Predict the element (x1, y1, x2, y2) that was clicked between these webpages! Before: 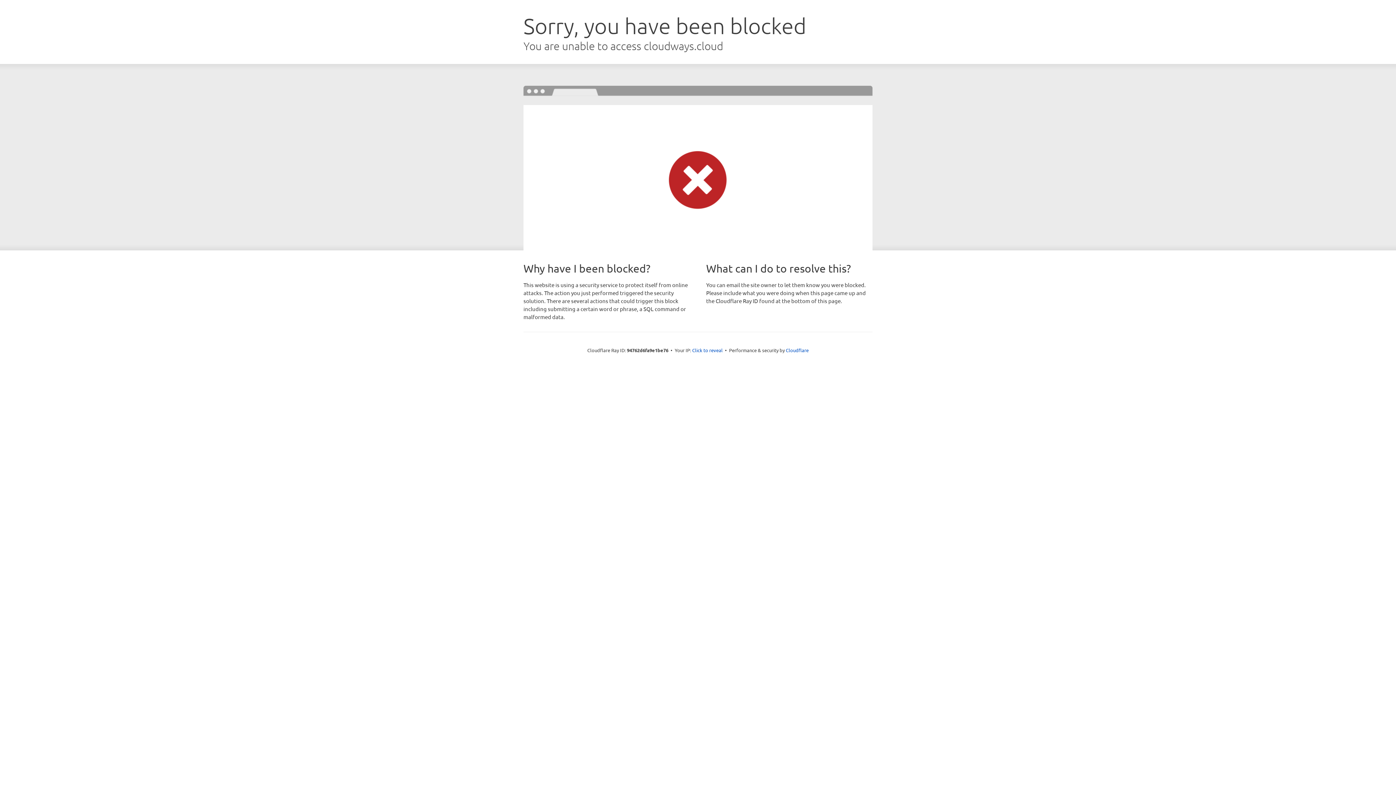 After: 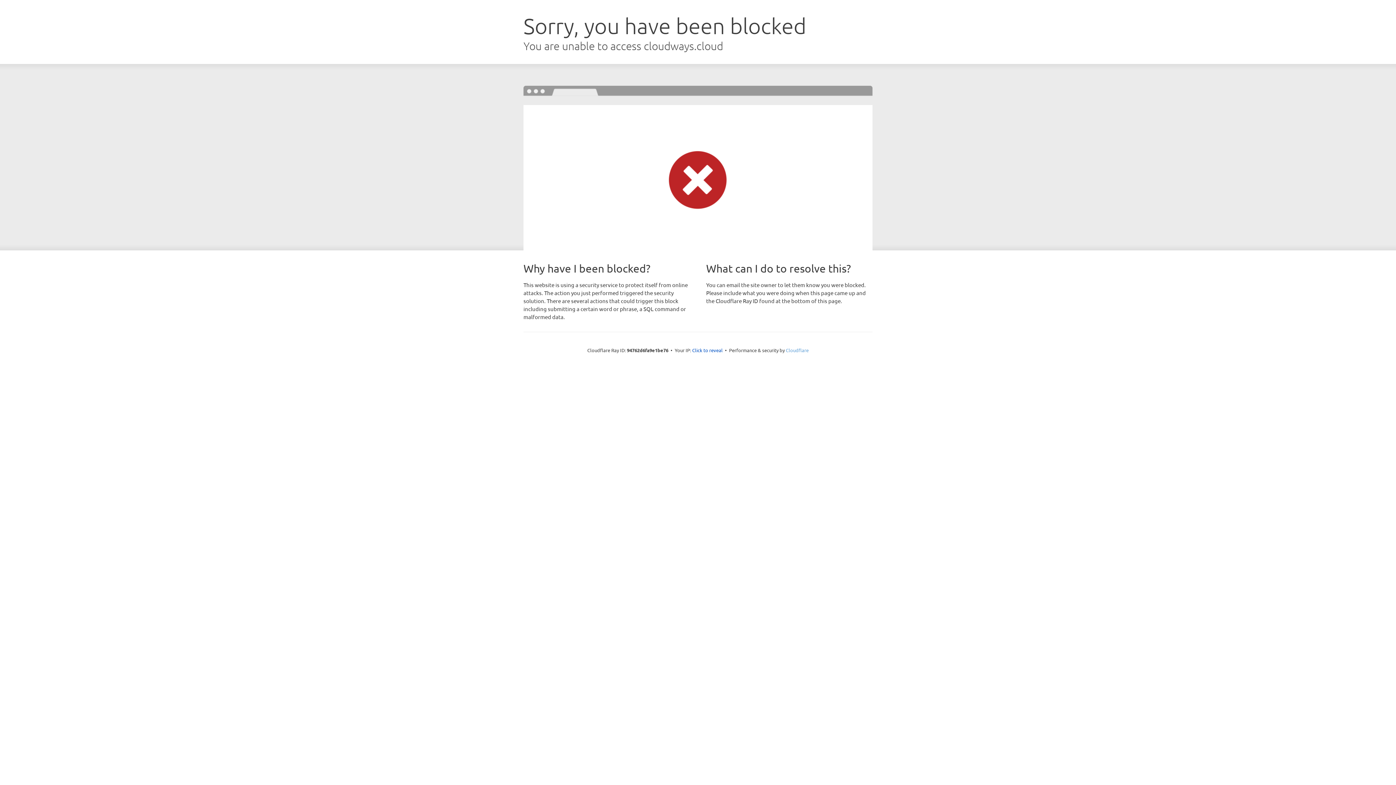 Action: label: Cloudflare bbox: (786, 347, 808, 353)